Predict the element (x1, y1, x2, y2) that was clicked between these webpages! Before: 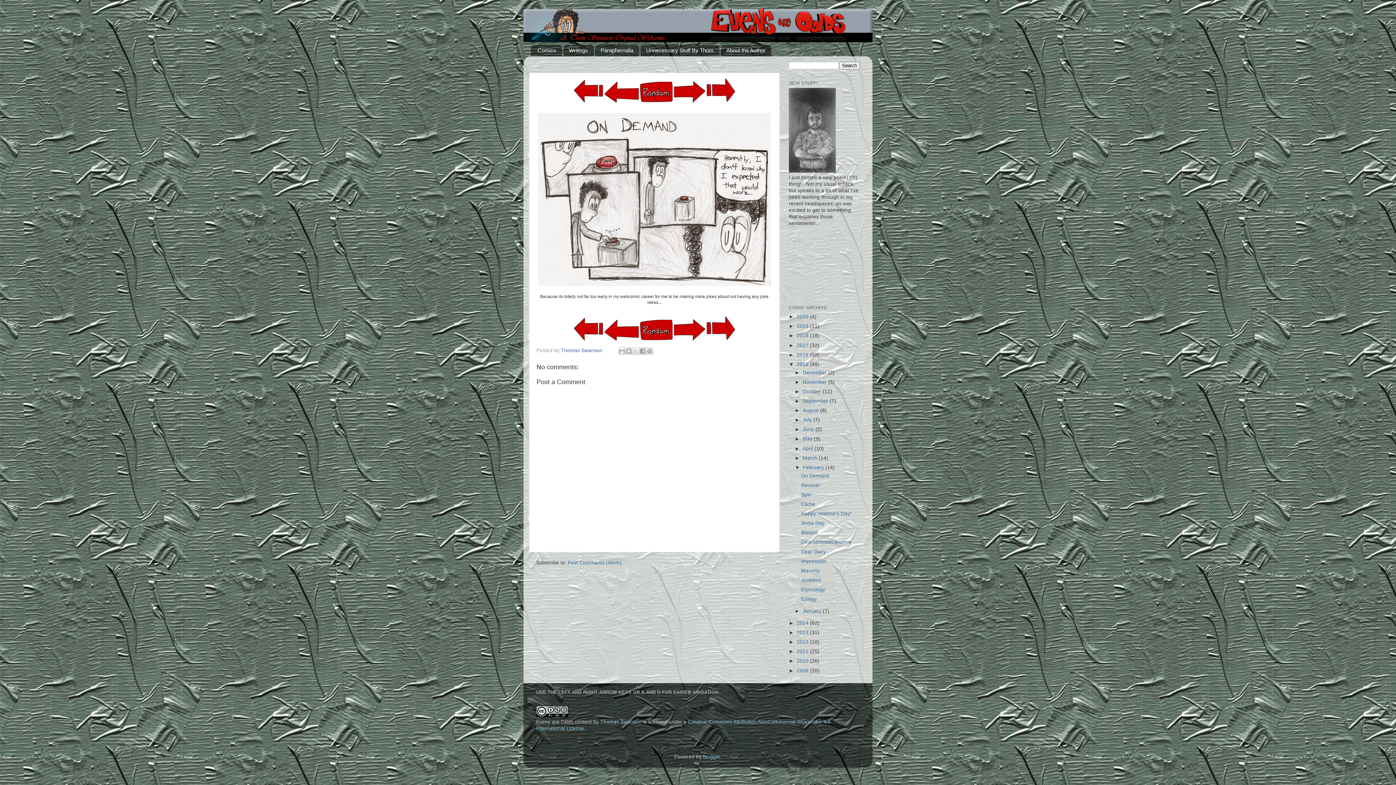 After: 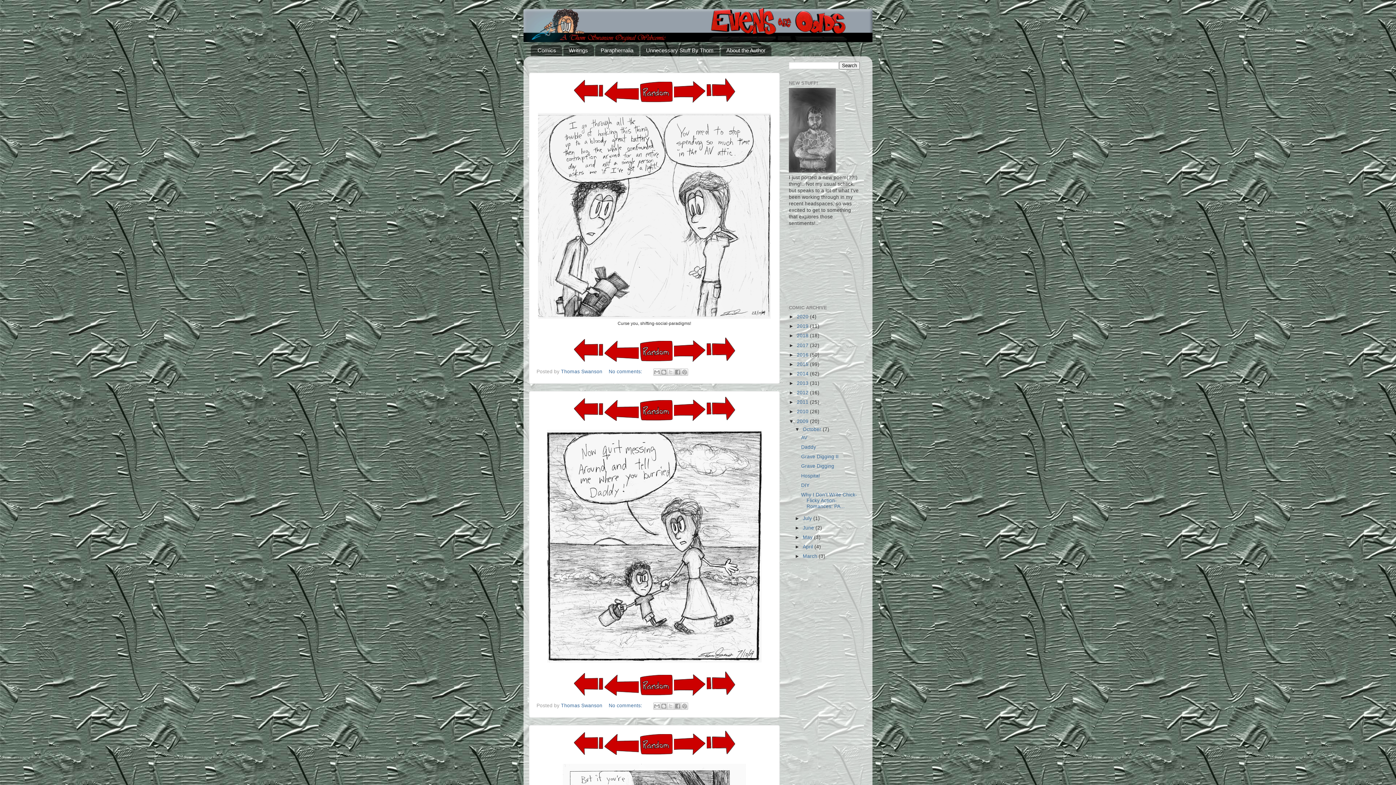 Action: bbox: (797, 668, 810, 673) label: 2009 